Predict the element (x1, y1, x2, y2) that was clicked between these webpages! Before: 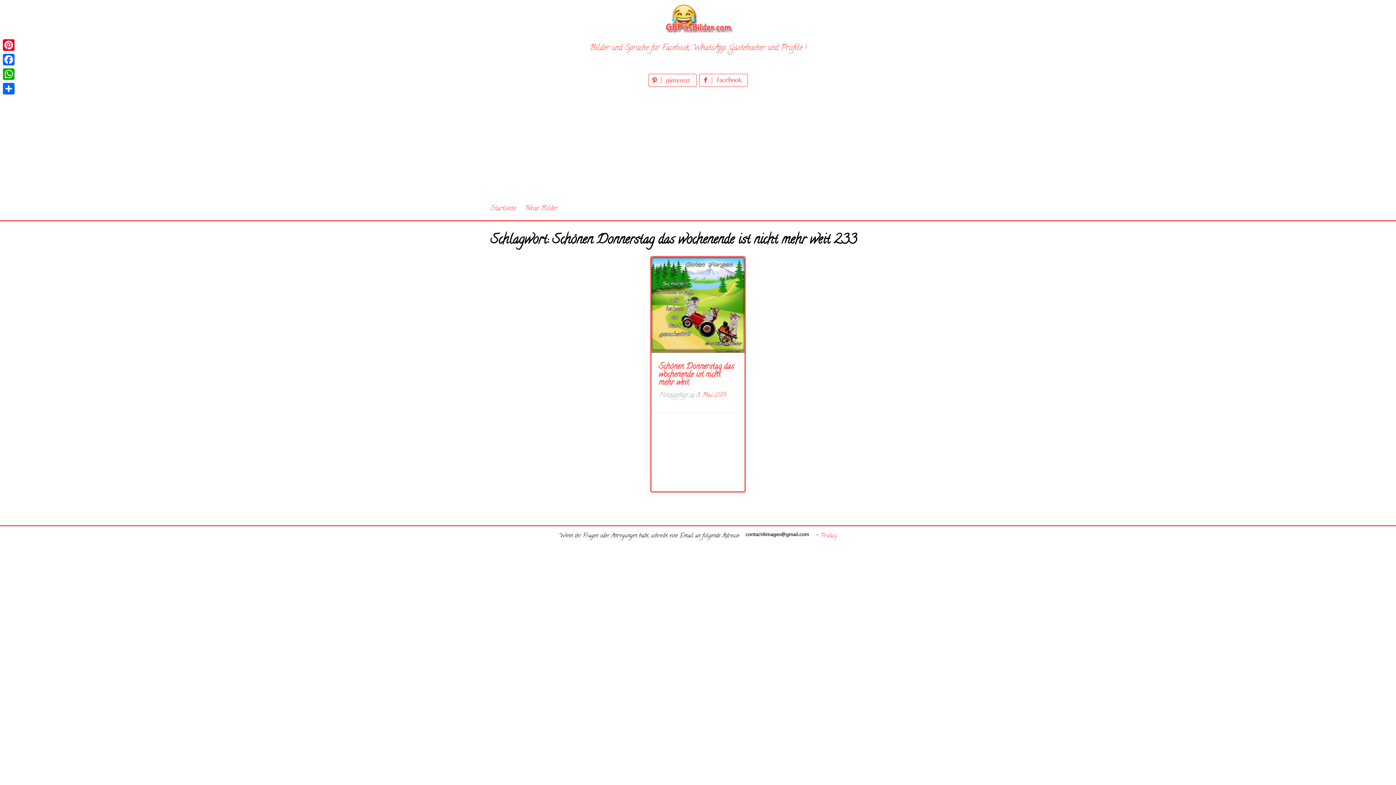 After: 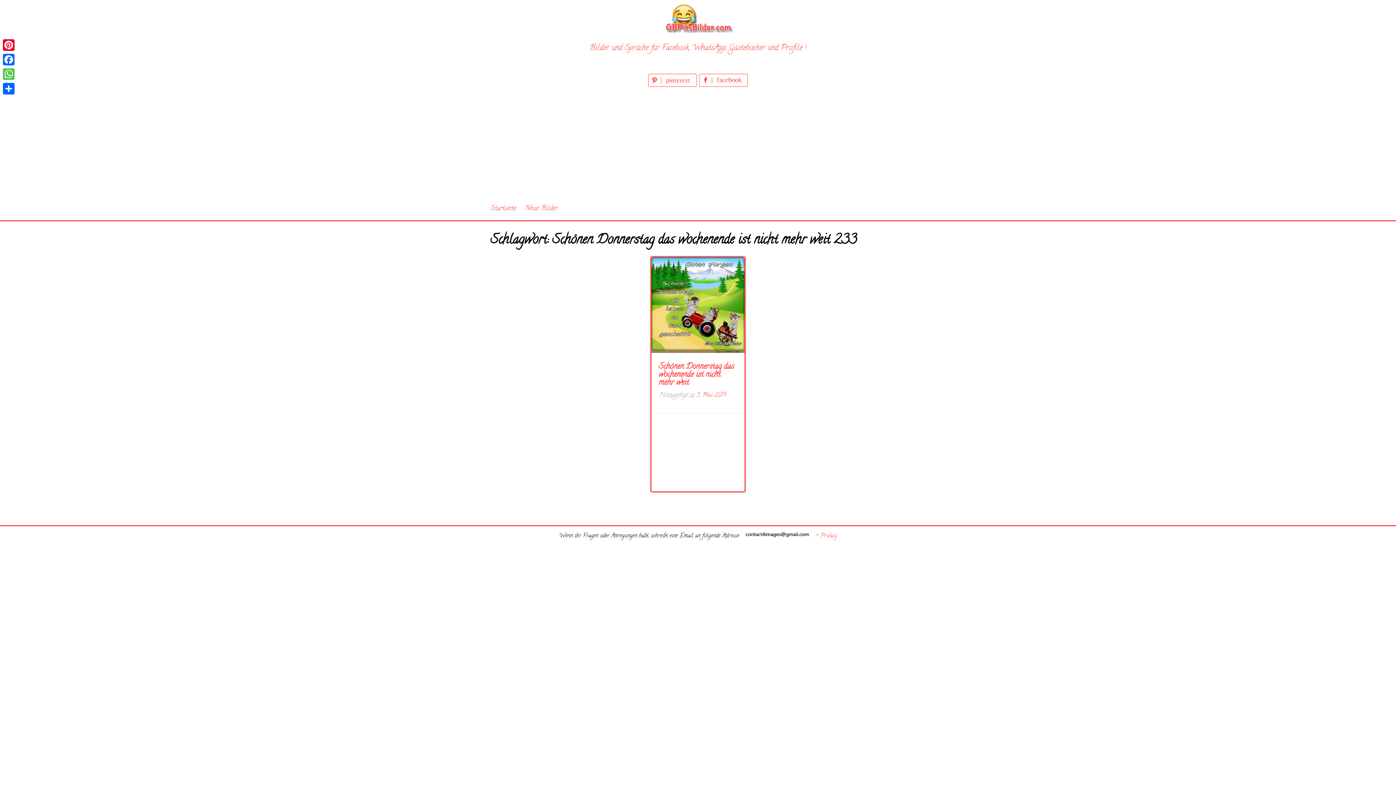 Action: label: WhatsApp bbox: (1, 66, 16, 81)